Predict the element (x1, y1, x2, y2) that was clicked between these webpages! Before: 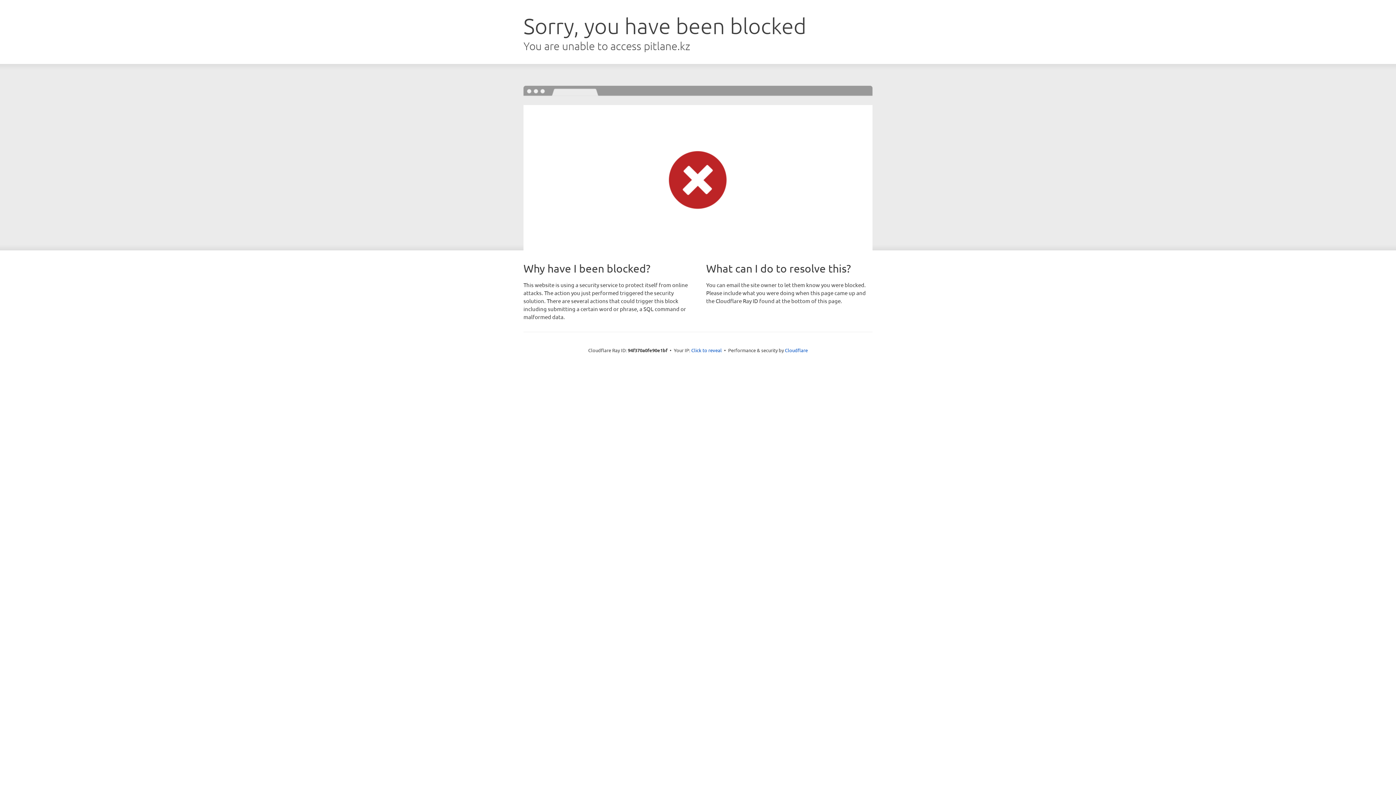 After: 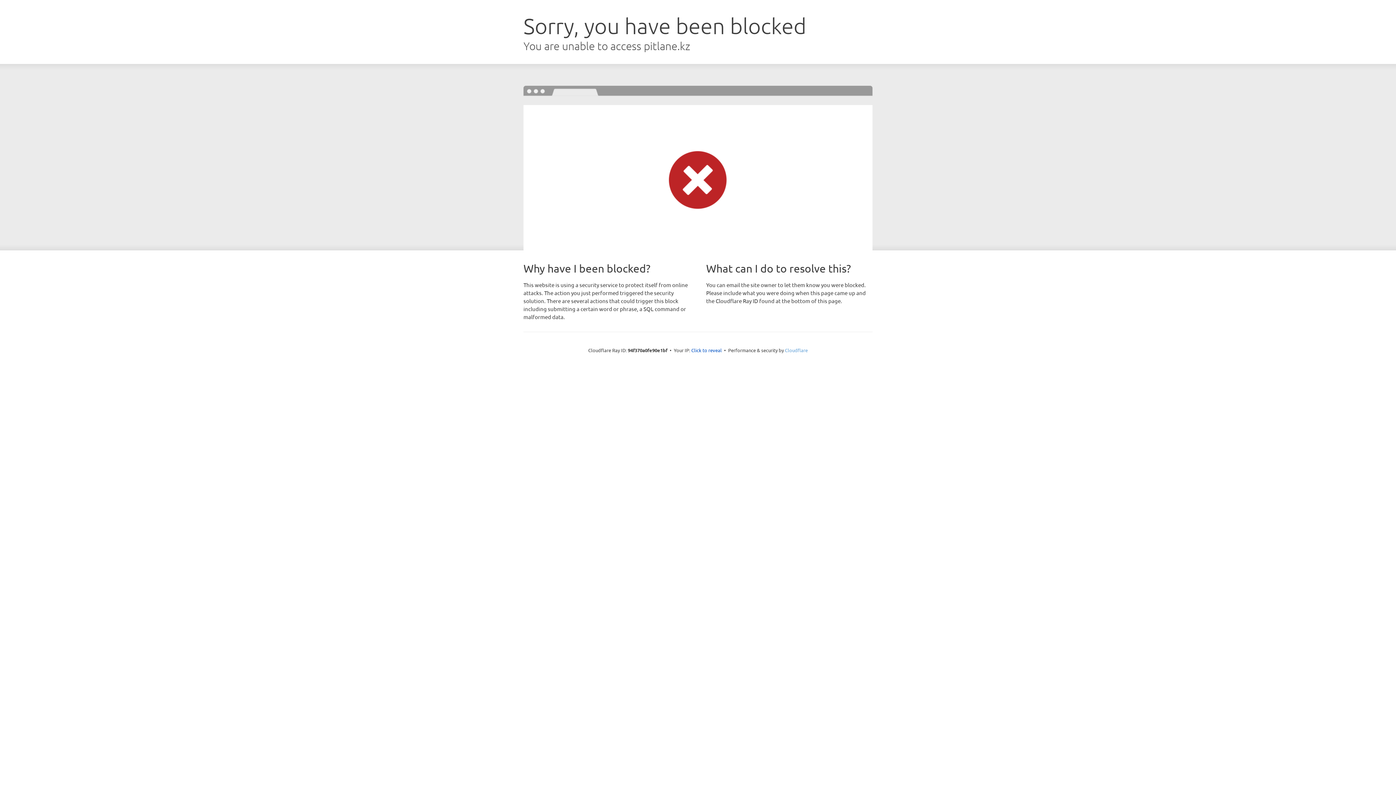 Action: label: Cloudflare bbox: (785, 347, 808, 353)